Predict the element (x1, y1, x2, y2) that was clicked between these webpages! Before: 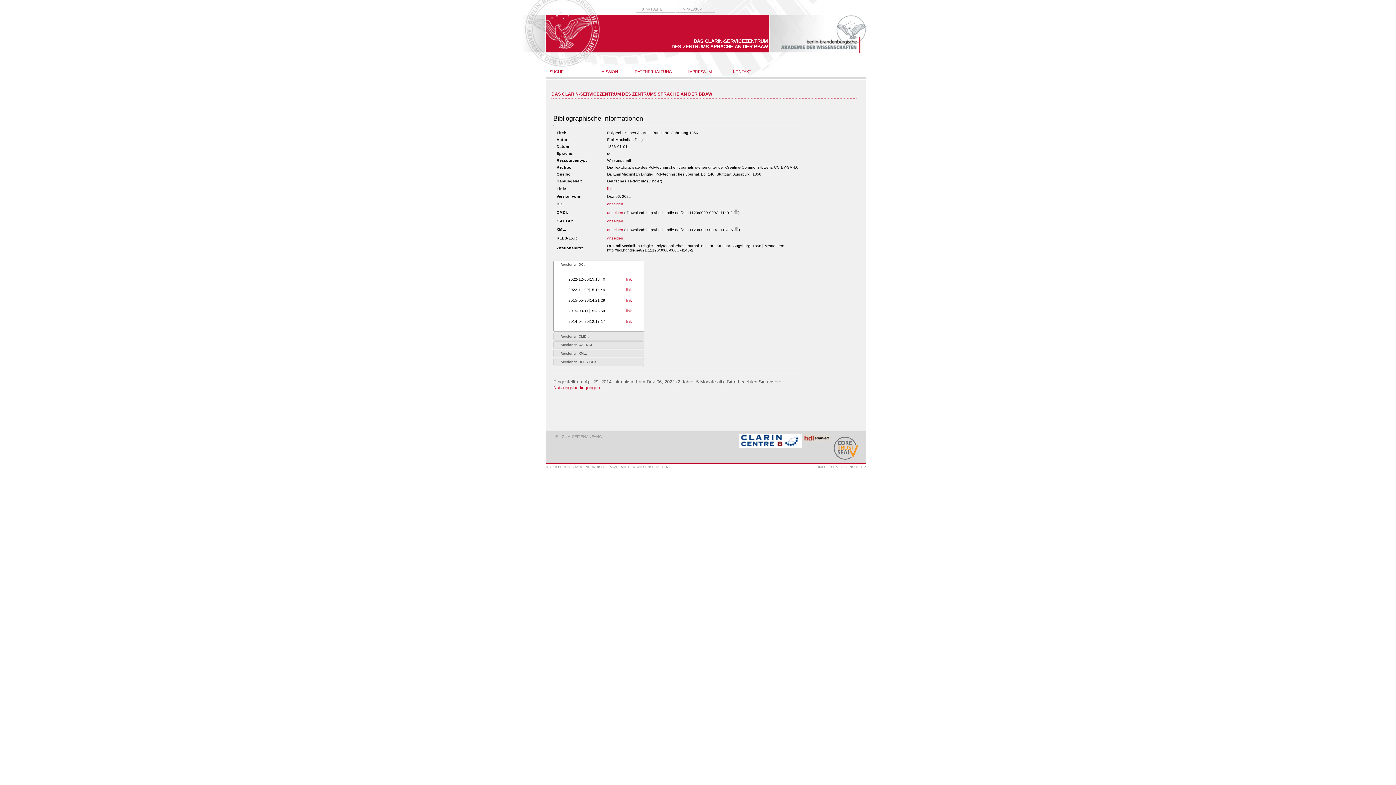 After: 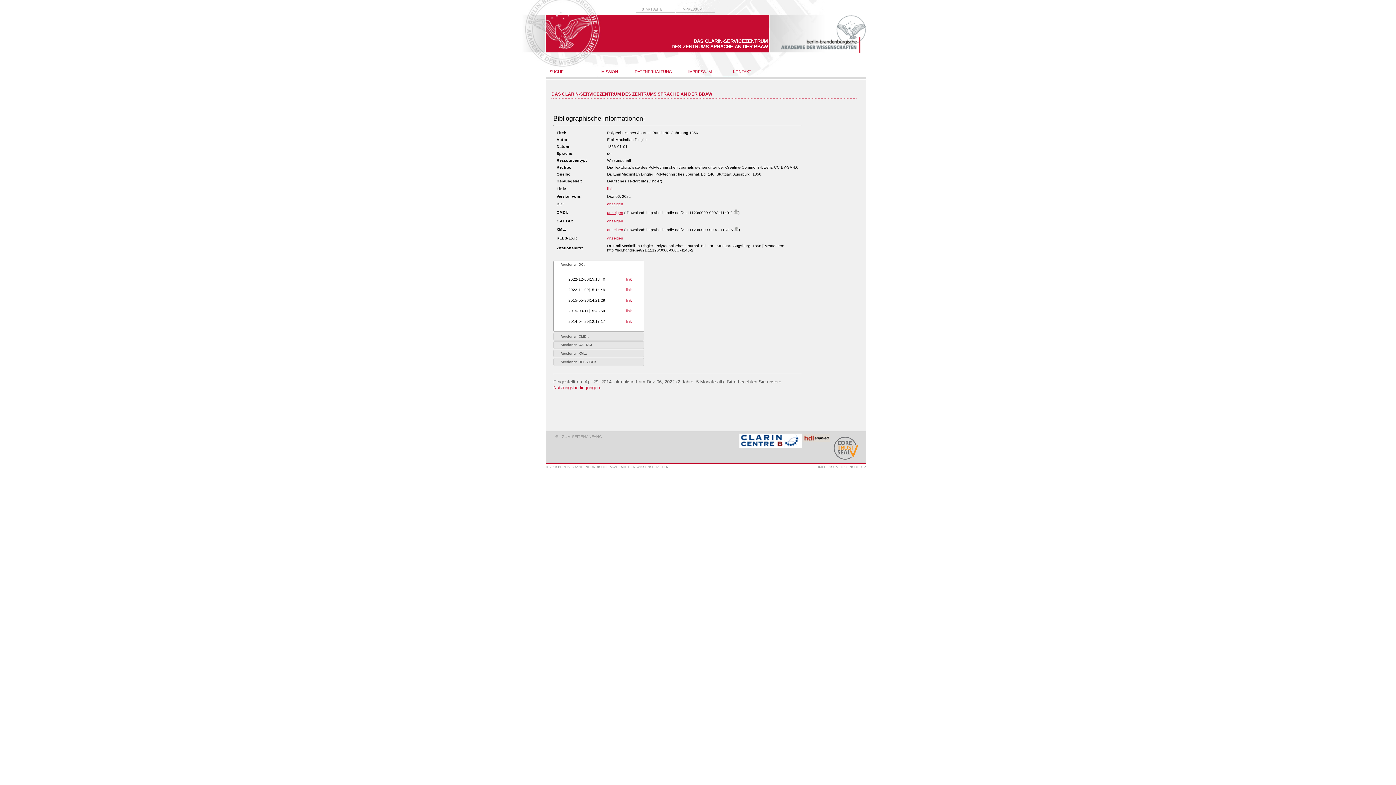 Action: bbox: (607, 210, 623, 214) label: anzeigen